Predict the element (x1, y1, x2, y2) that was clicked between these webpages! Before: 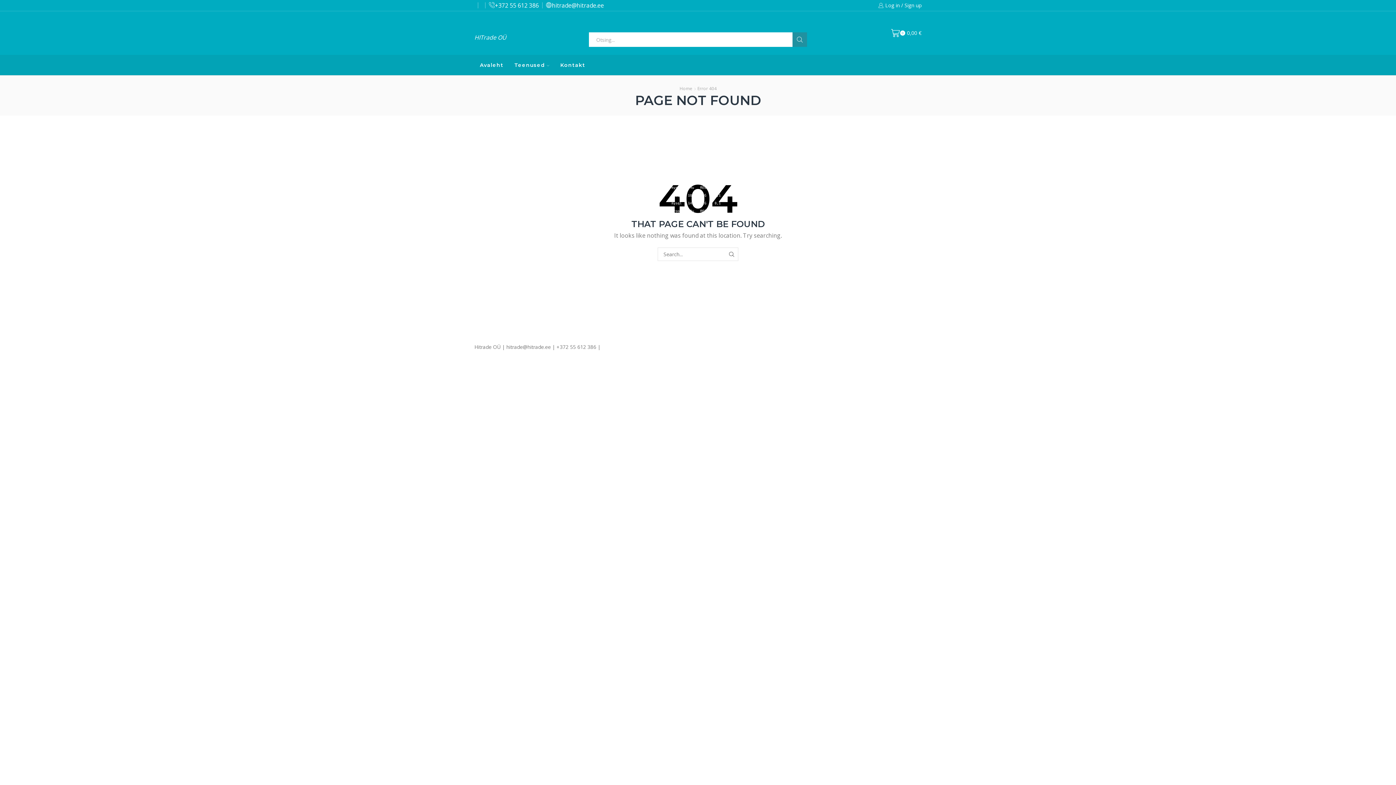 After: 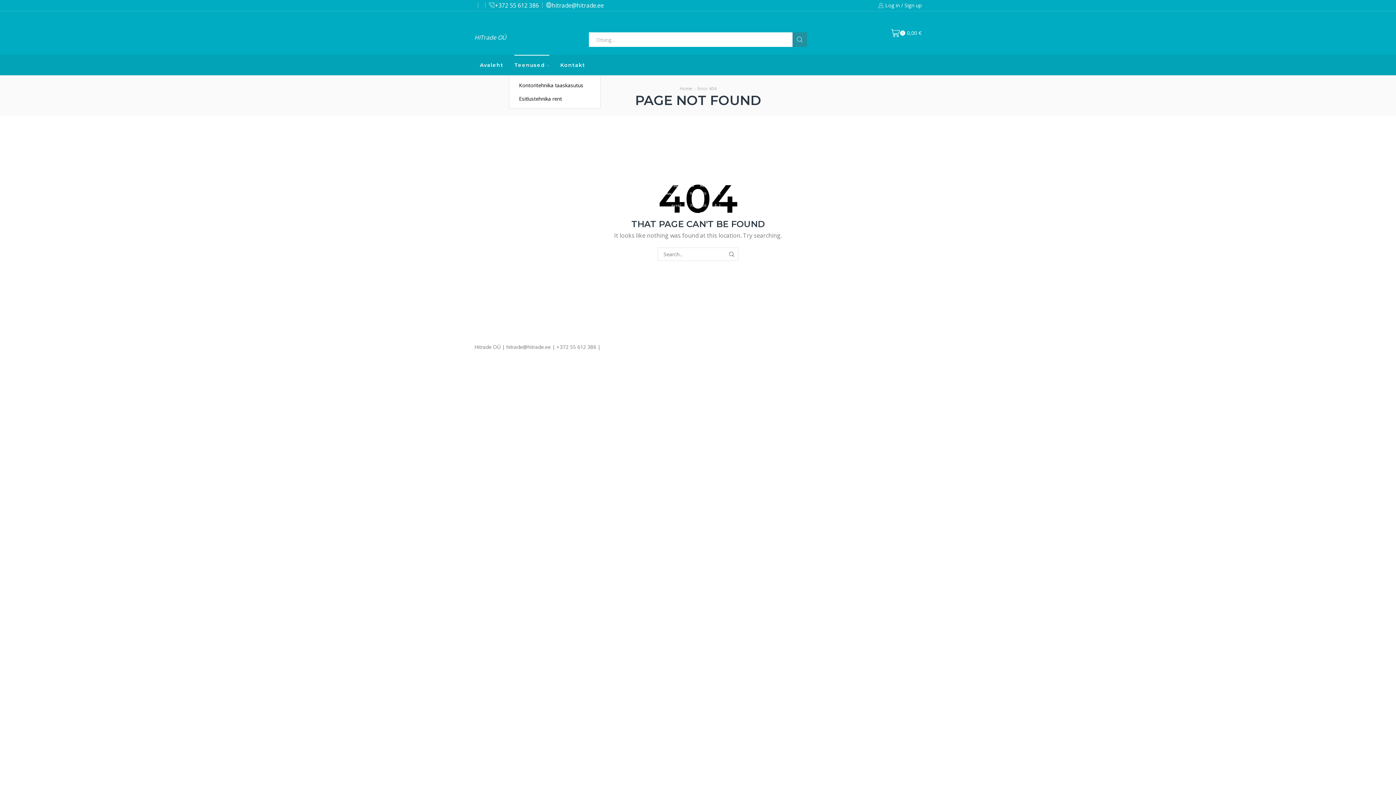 Action: label: Teenused bbox: (514, 54, 549, 75)